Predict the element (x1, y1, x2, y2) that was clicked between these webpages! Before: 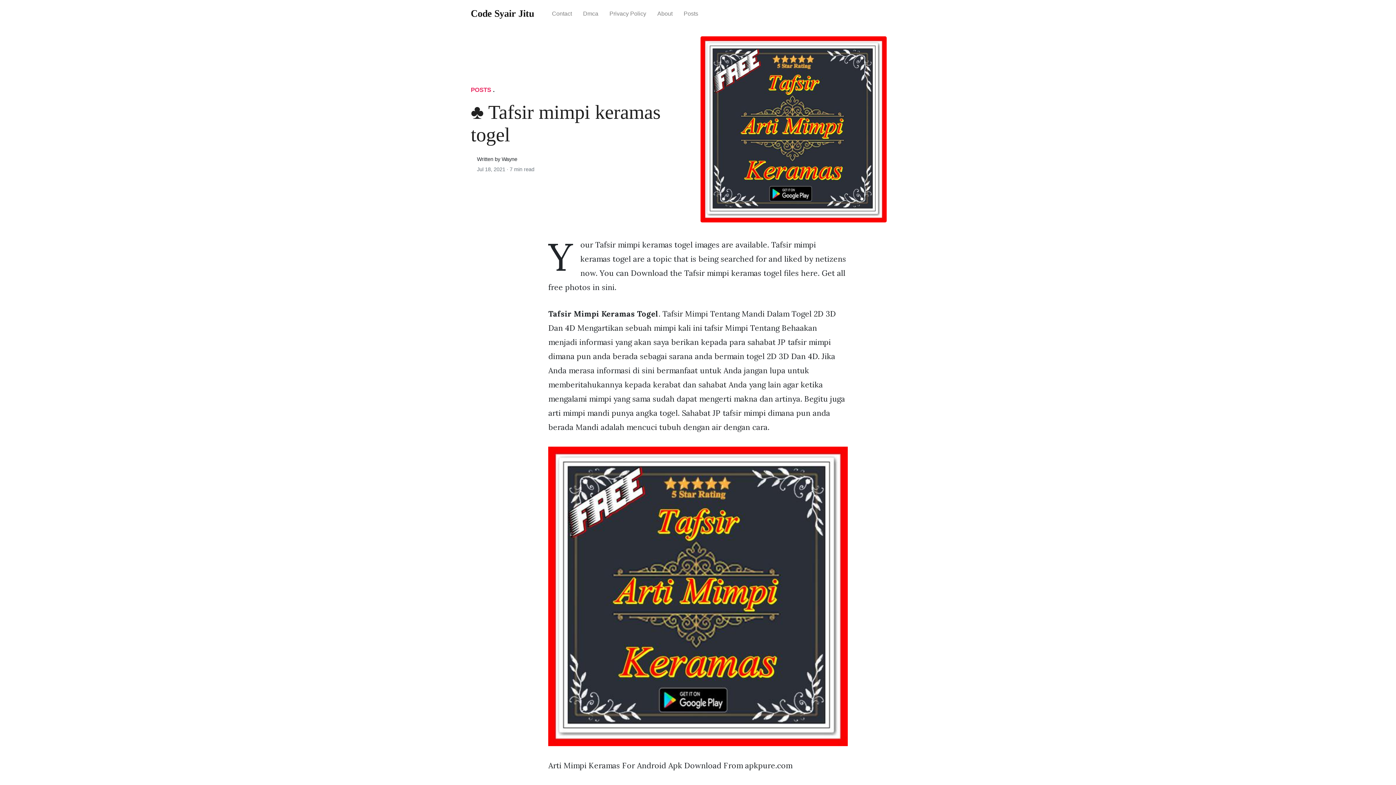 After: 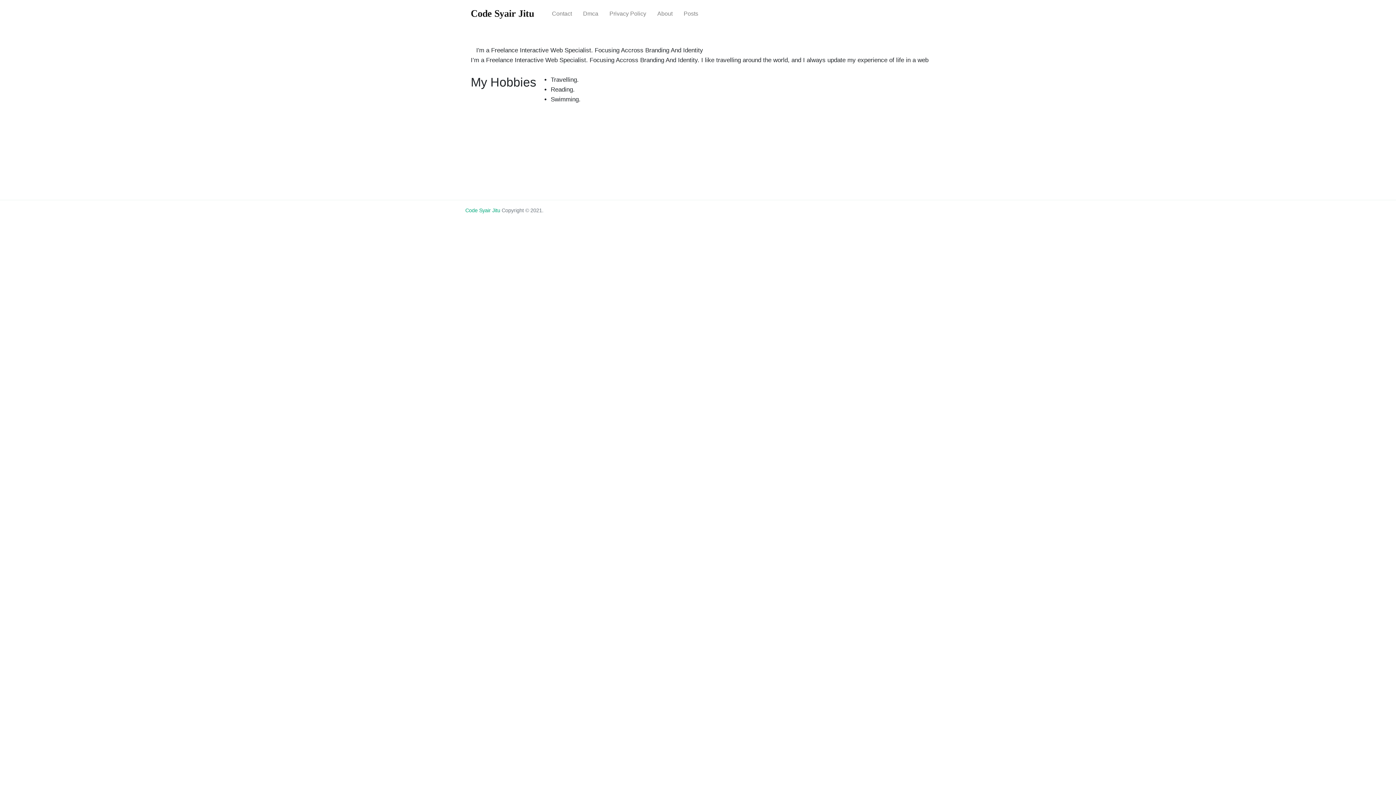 Action: label: About bbox: (651, 4, 678, 23)